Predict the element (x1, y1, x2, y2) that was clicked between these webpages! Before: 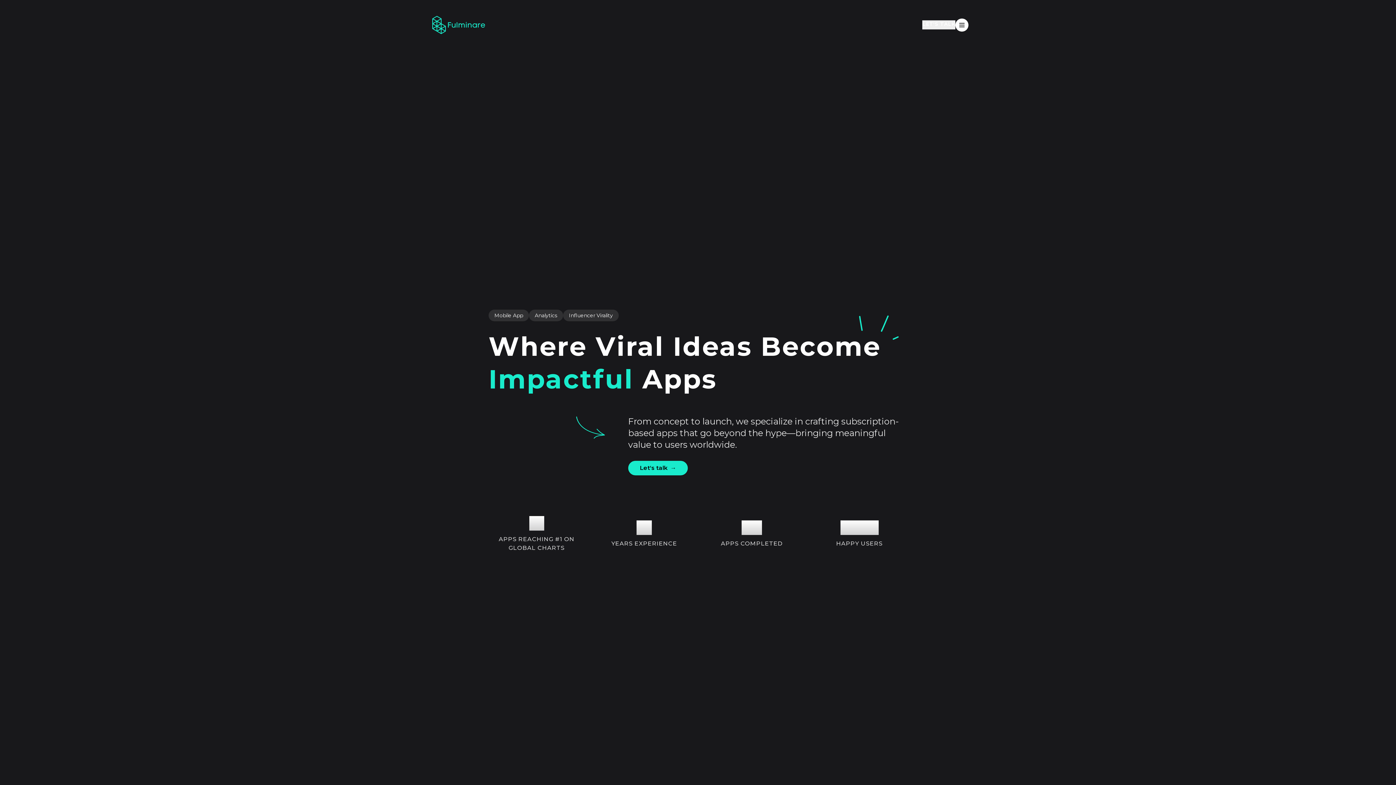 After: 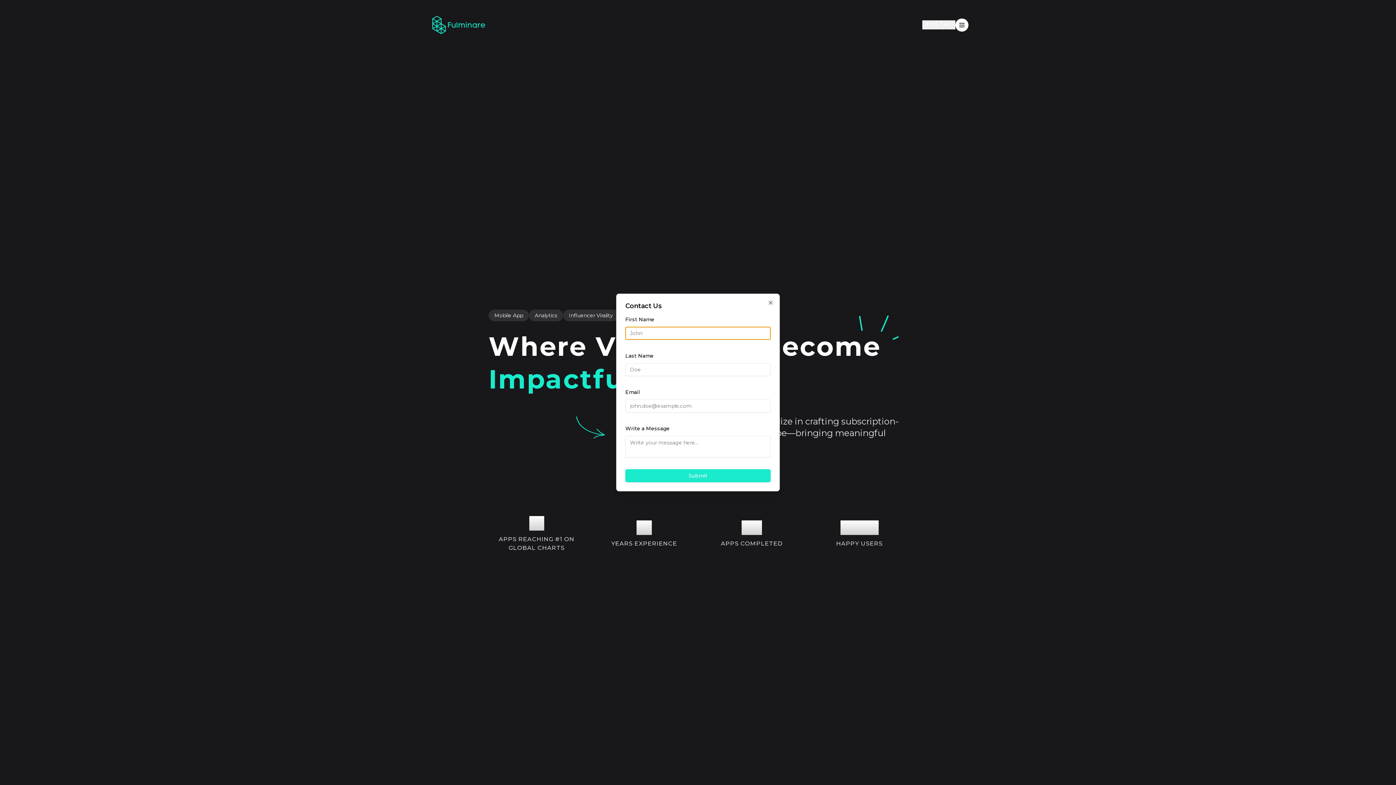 Action: bbox: (922, 20, 955, 29) label: LET'S TALK